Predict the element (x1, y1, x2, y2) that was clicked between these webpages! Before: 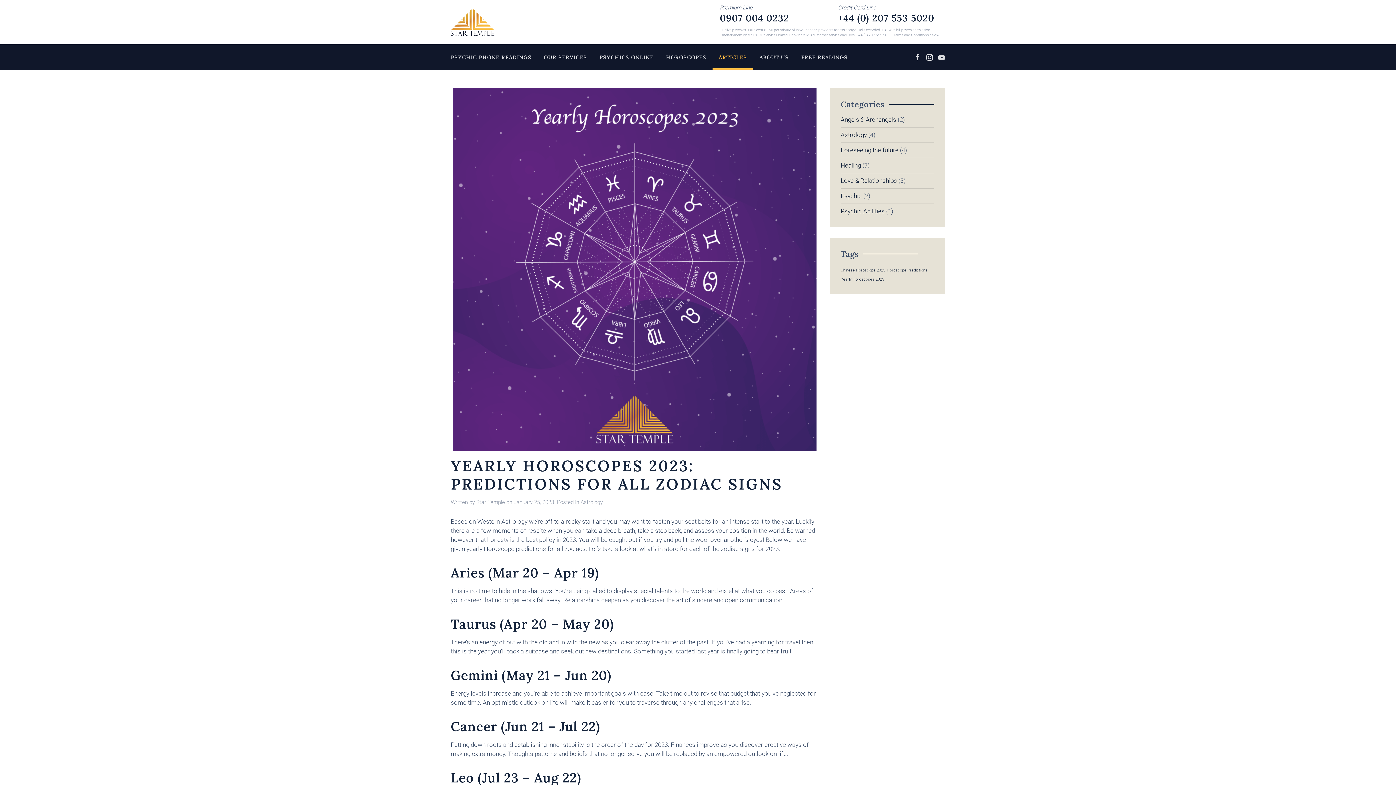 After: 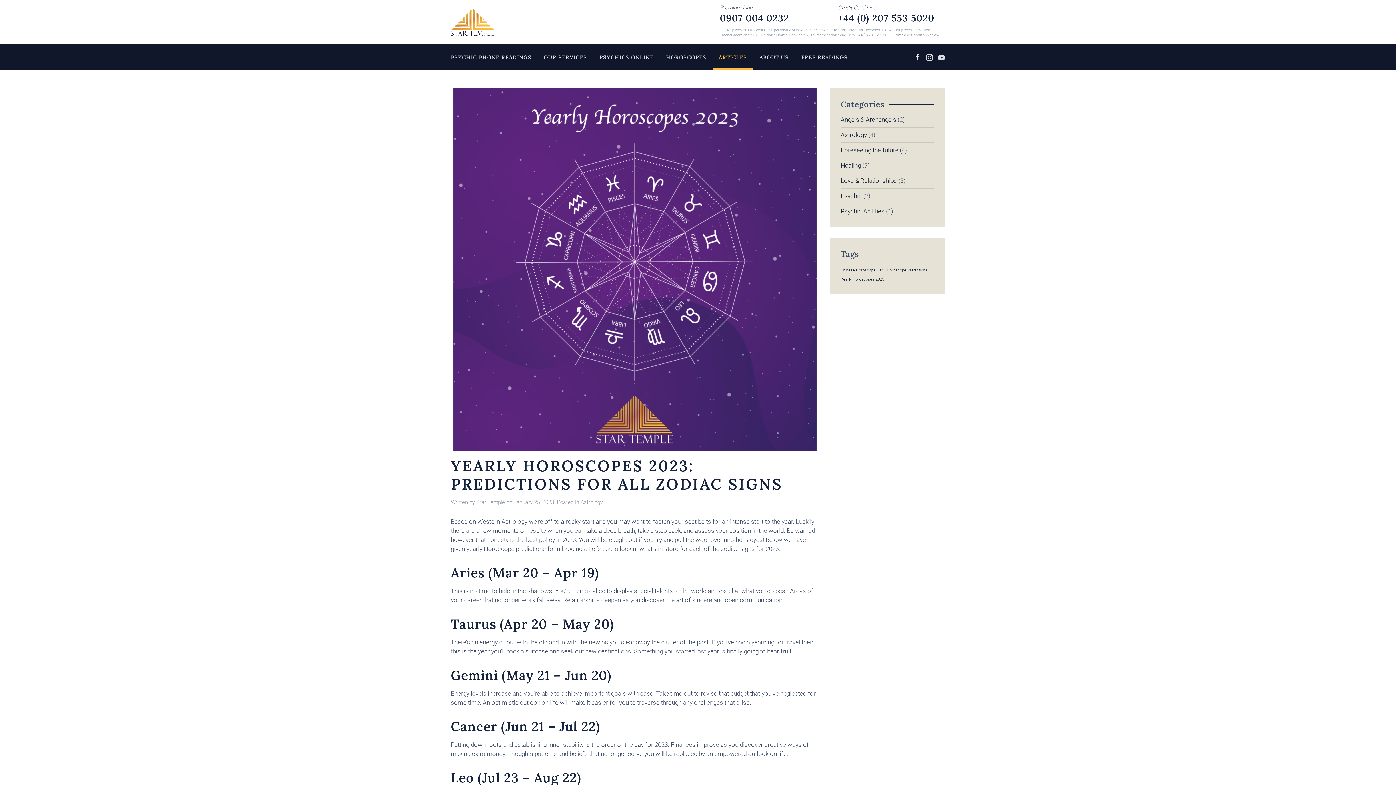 Action: bbox: (914, 53, 921, 61)